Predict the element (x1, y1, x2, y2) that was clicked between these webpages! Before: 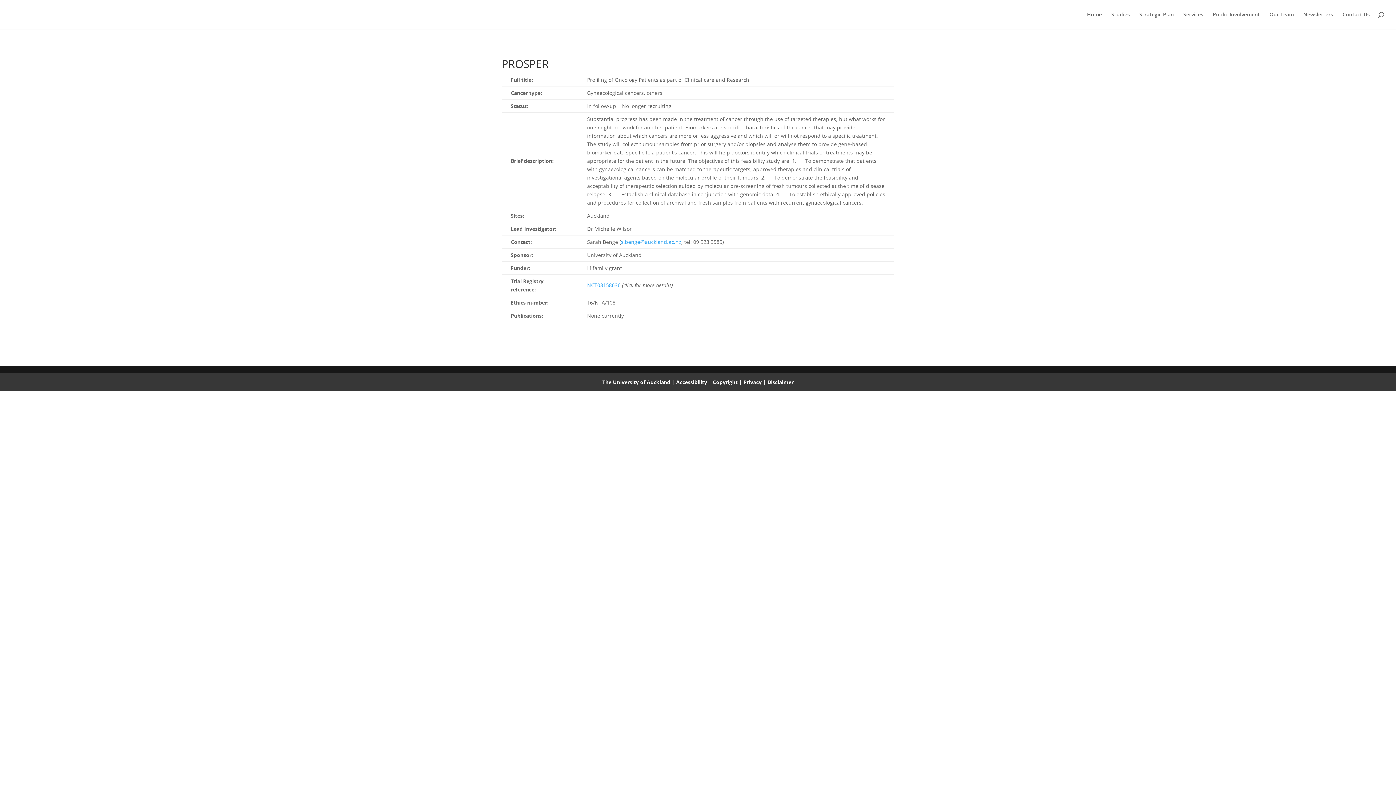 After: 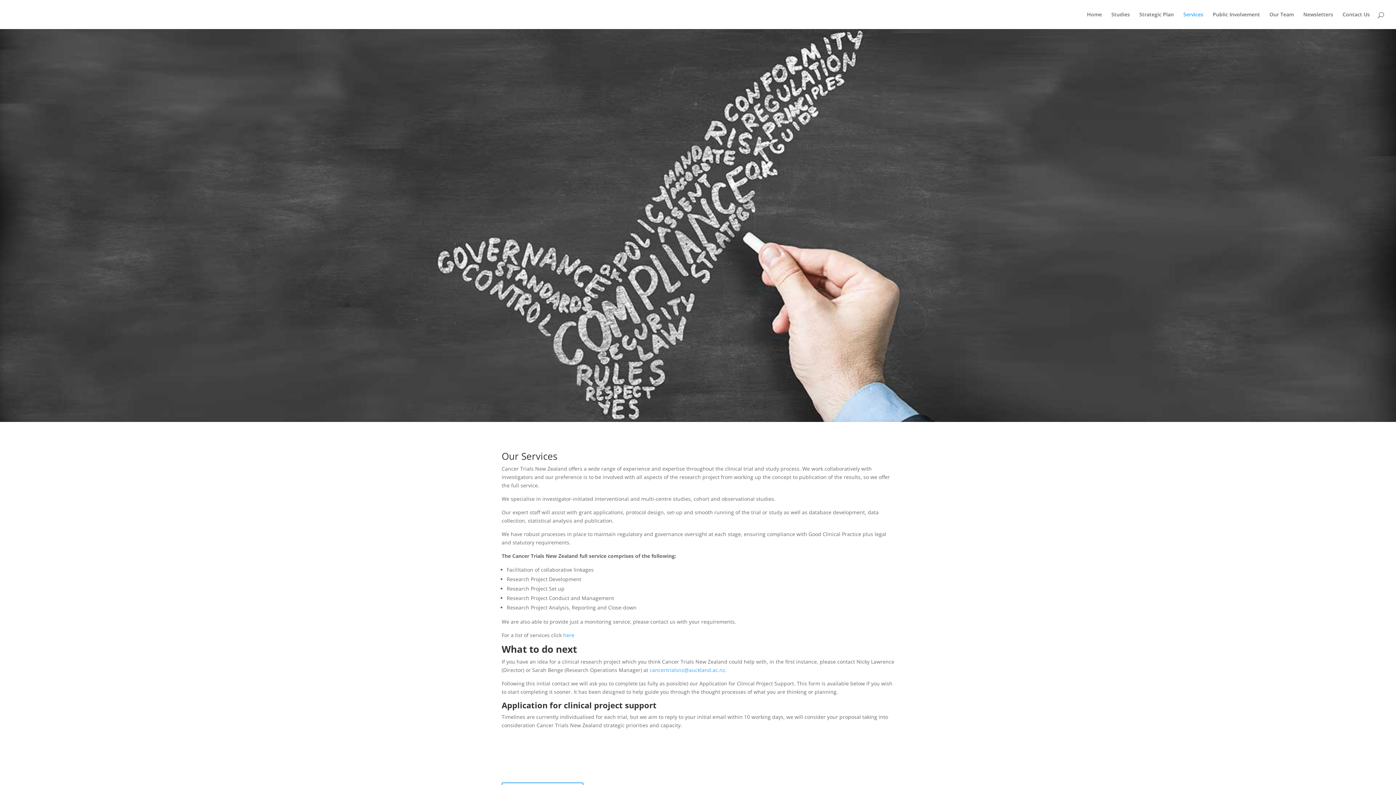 Action: label: Services bbox: (1183, 12, 1203, 29)